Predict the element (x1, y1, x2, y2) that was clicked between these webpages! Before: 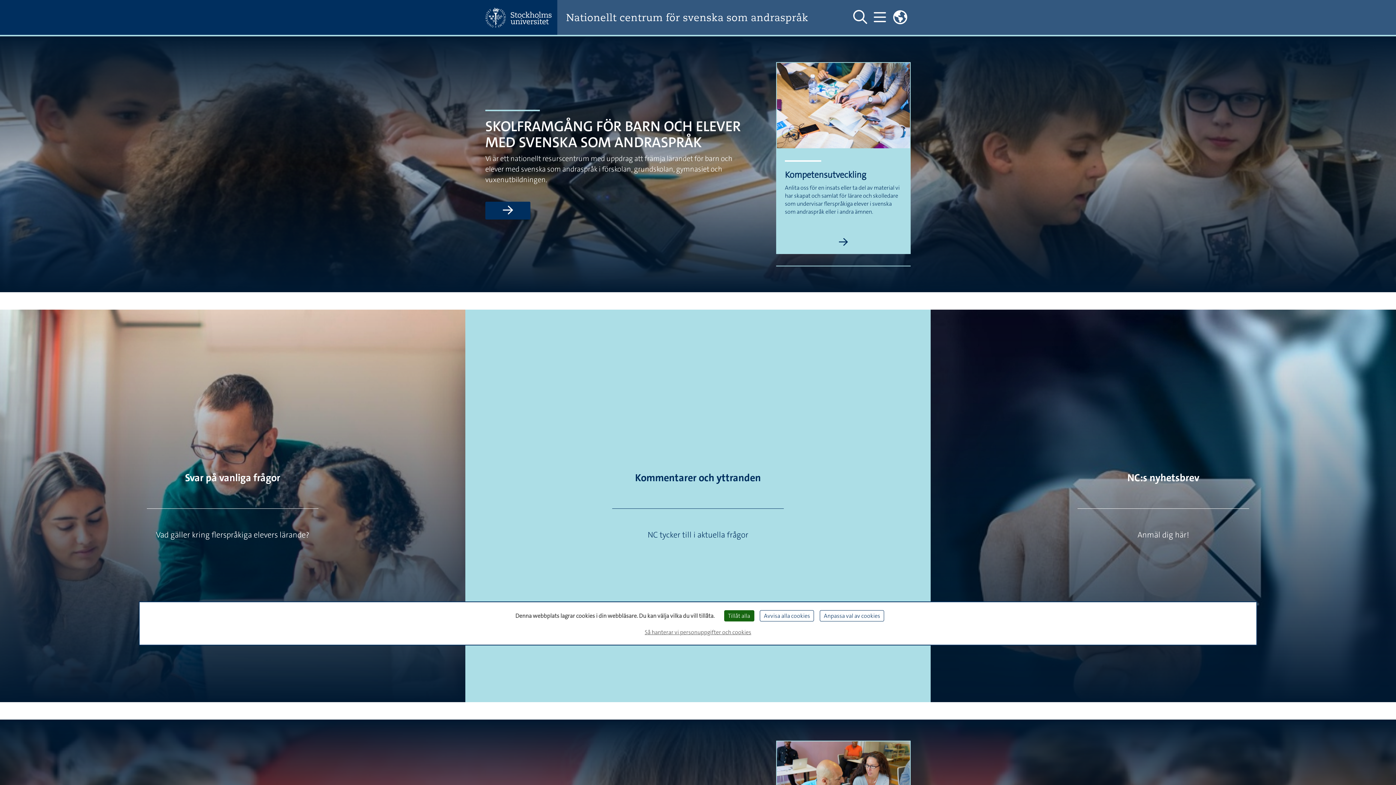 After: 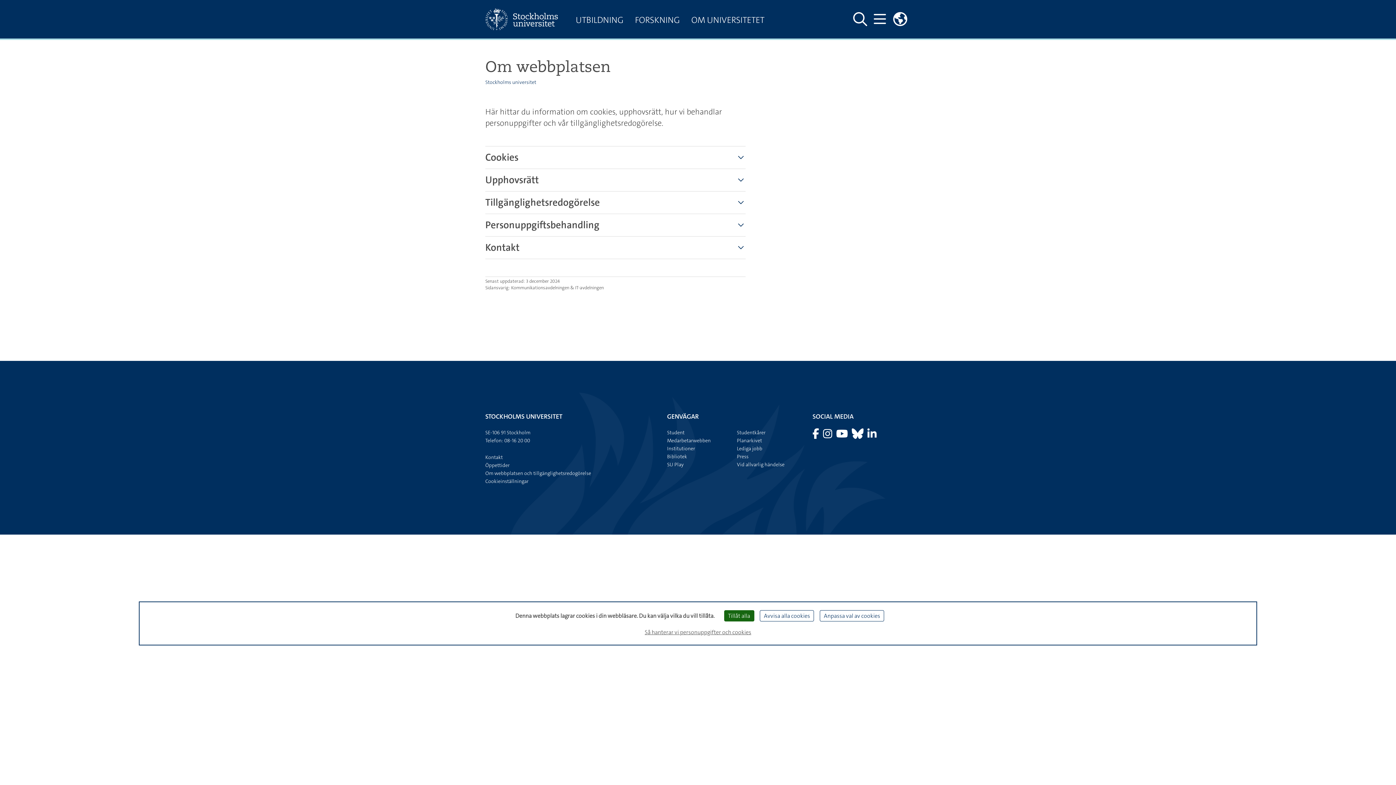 Action: bbox: (642, 625, 754, 639) label: Så hanterar vi personuppgifter och cookies